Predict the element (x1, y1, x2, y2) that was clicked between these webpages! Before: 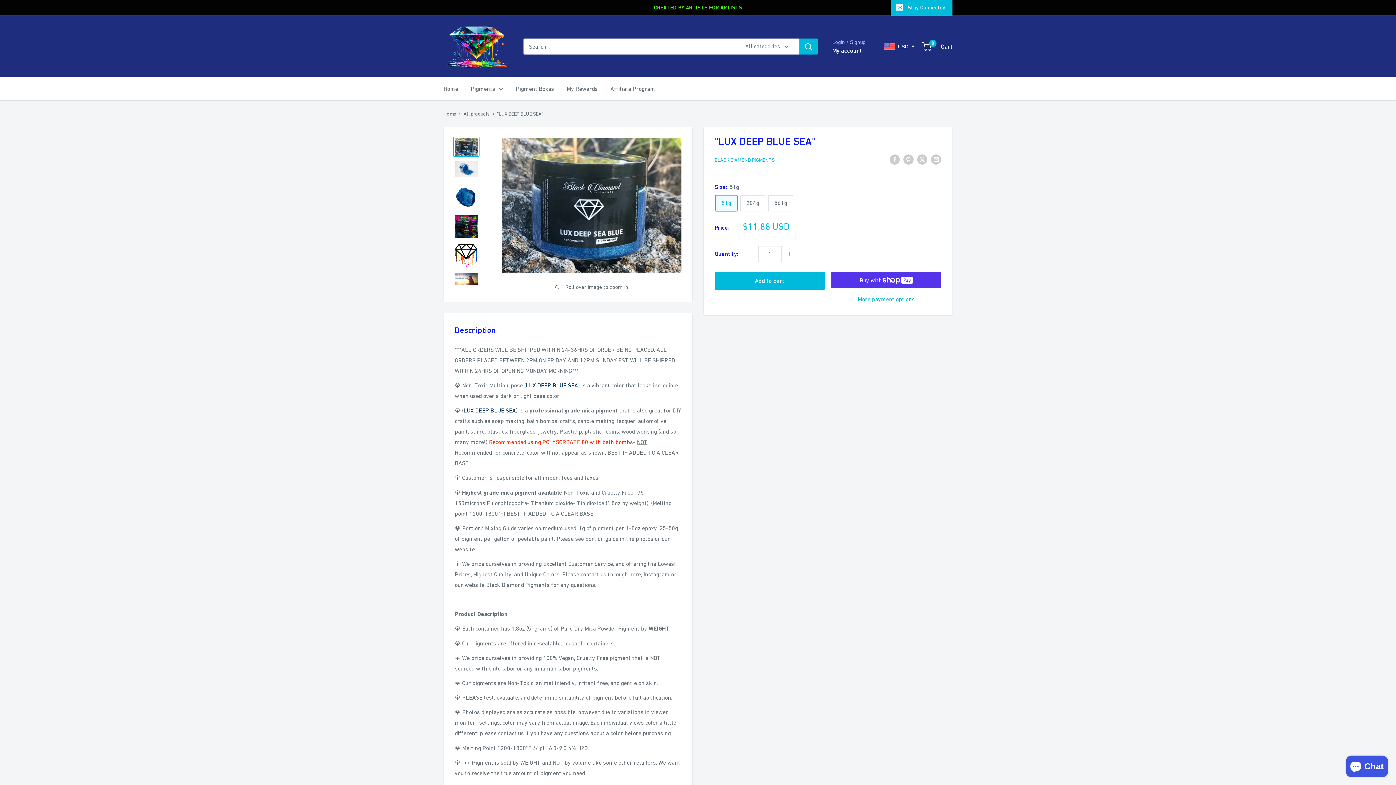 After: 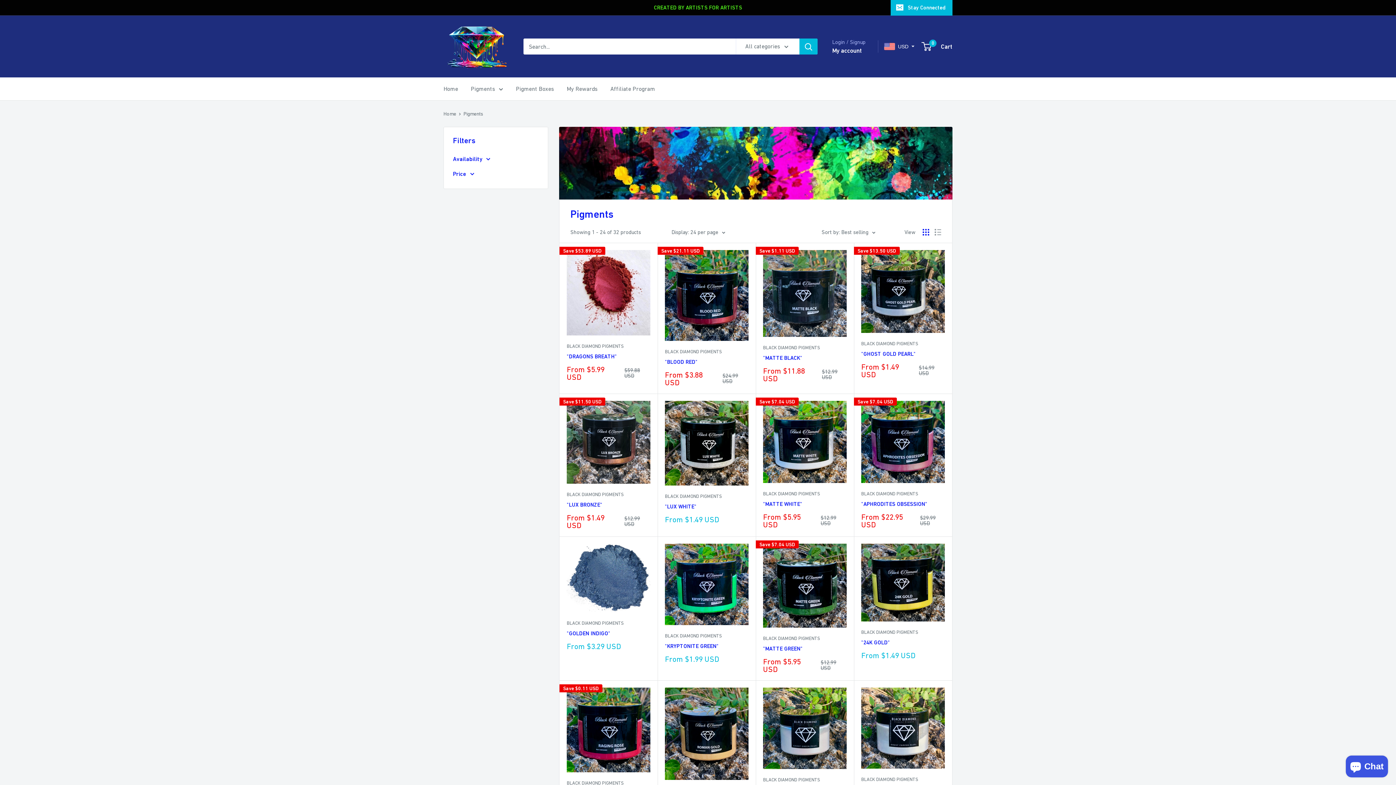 Action: bbox: (470, 83, 503, 94) label: Pigments